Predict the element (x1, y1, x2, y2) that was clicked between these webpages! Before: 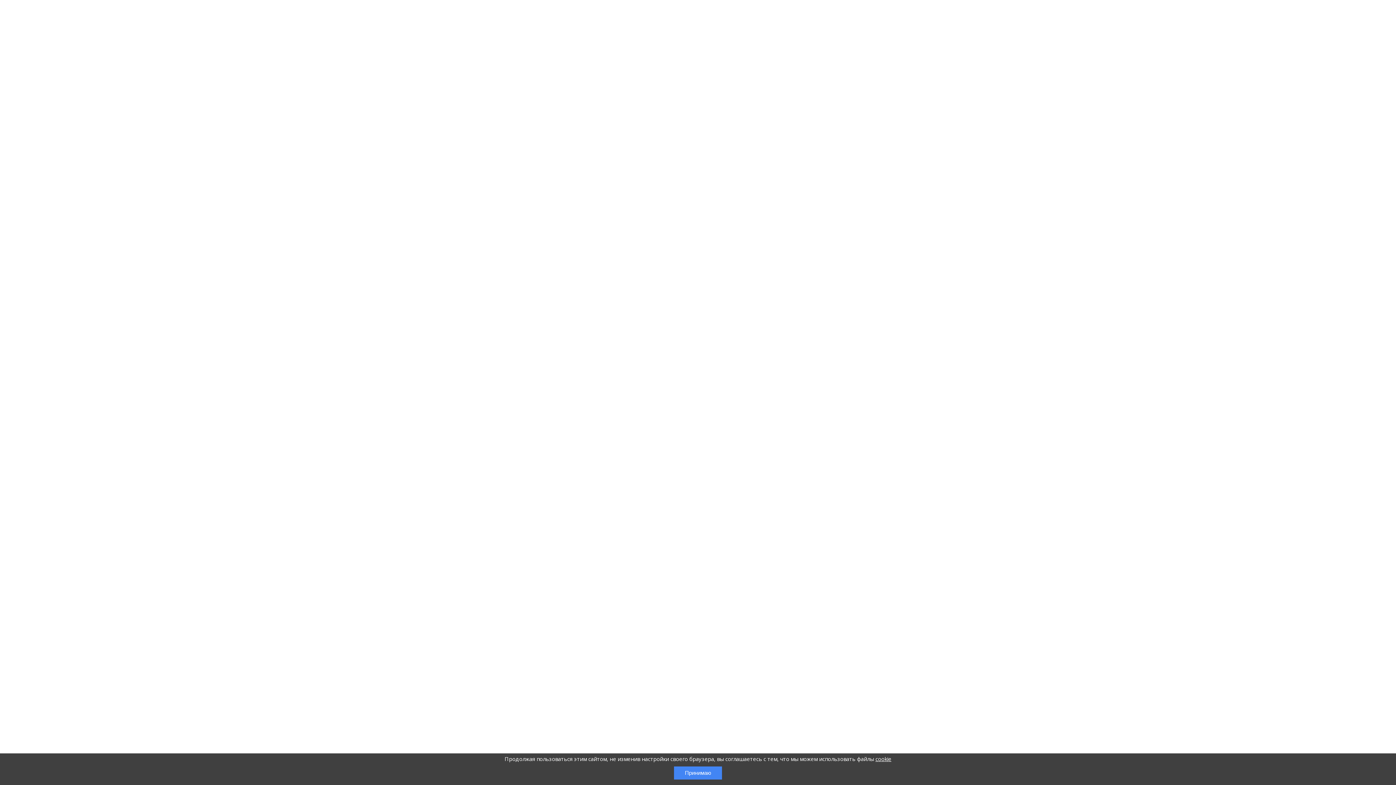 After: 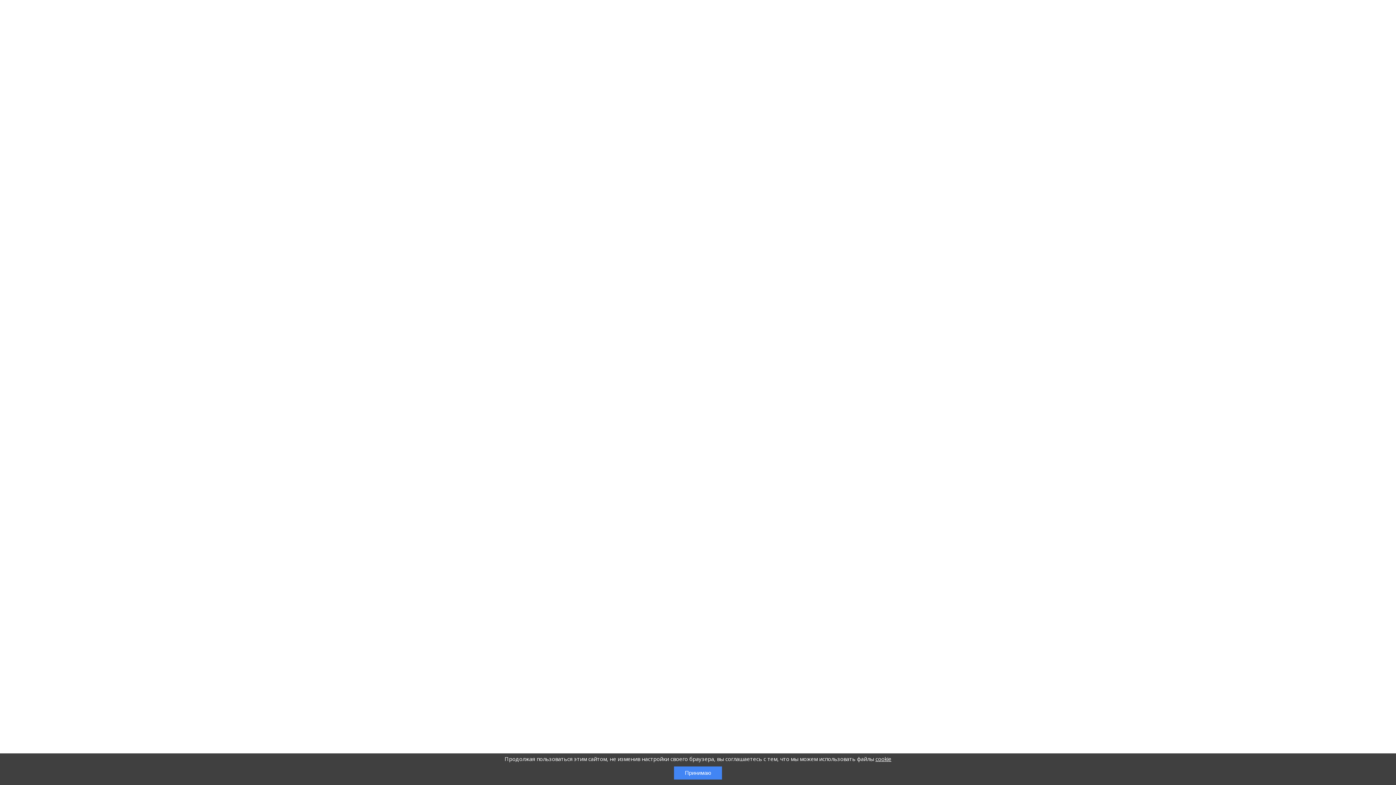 Action: bbox: (875, 755, 891, 762) label: cookie